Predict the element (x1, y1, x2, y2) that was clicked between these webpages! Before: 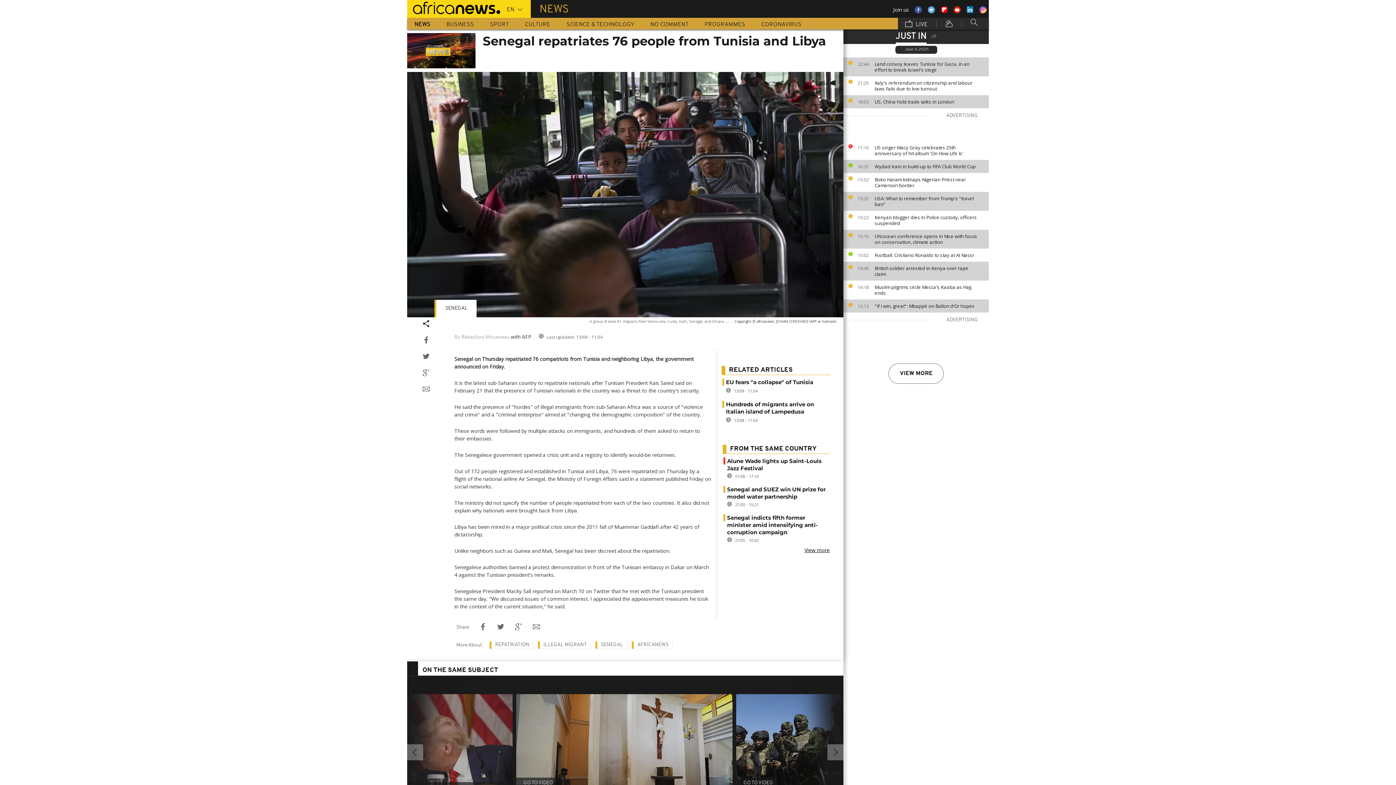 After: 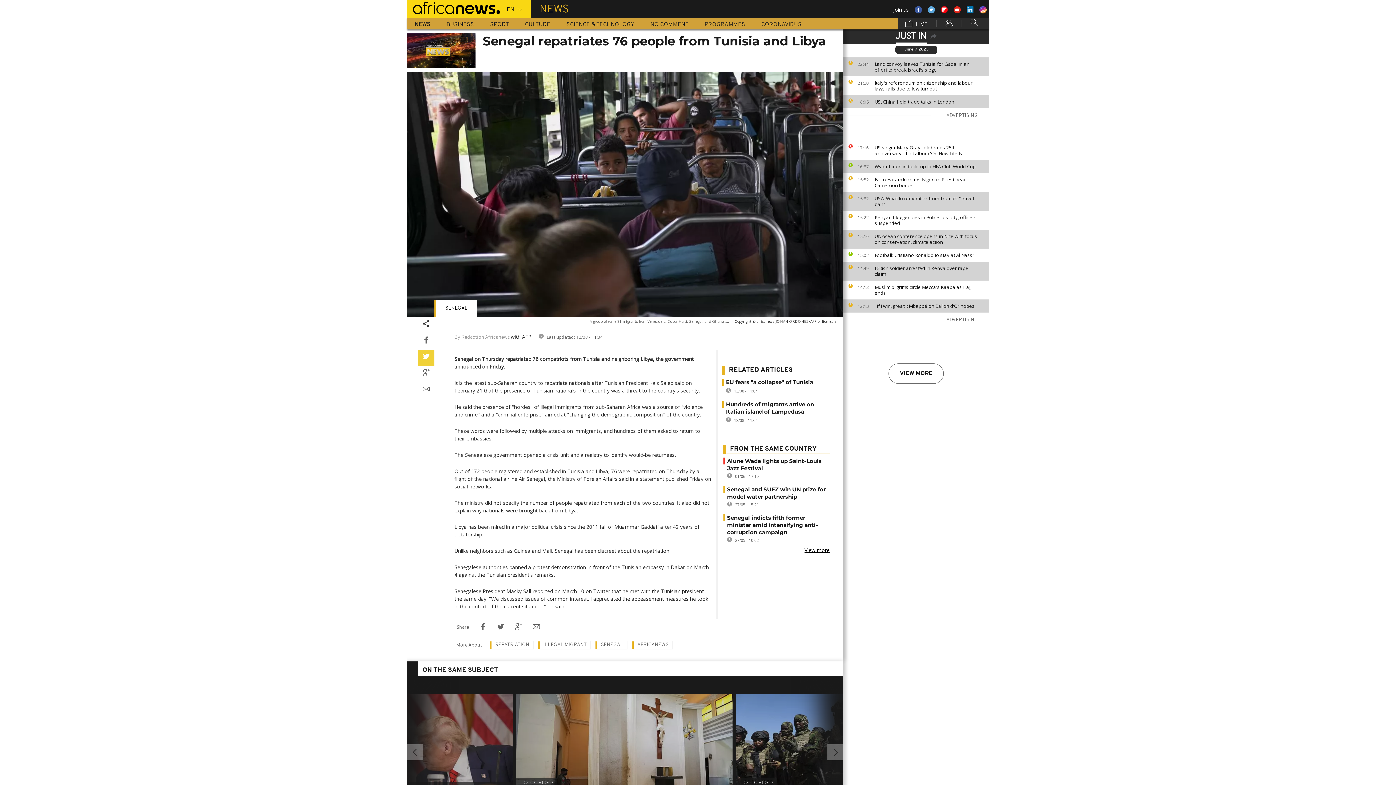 Action: bbox: (418, 350, 434, 366)